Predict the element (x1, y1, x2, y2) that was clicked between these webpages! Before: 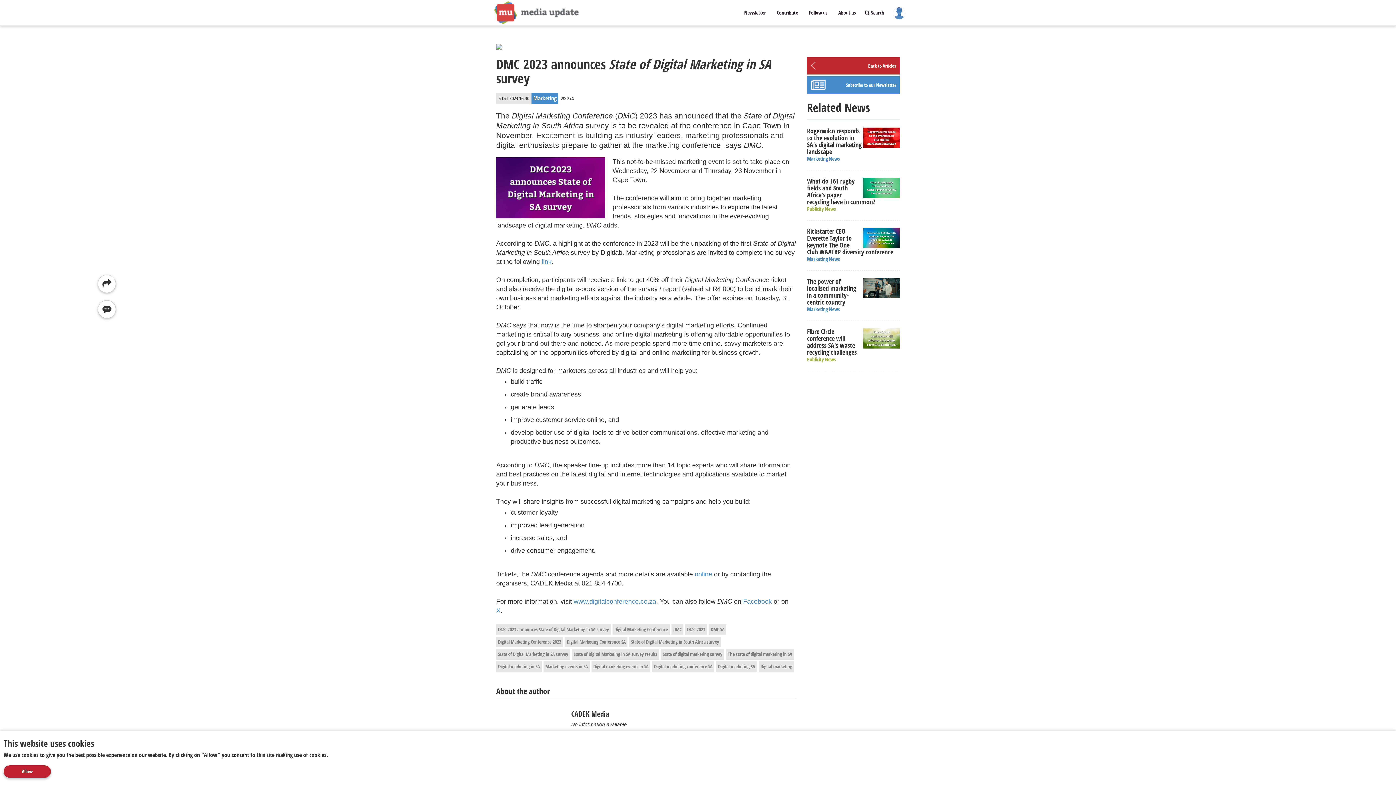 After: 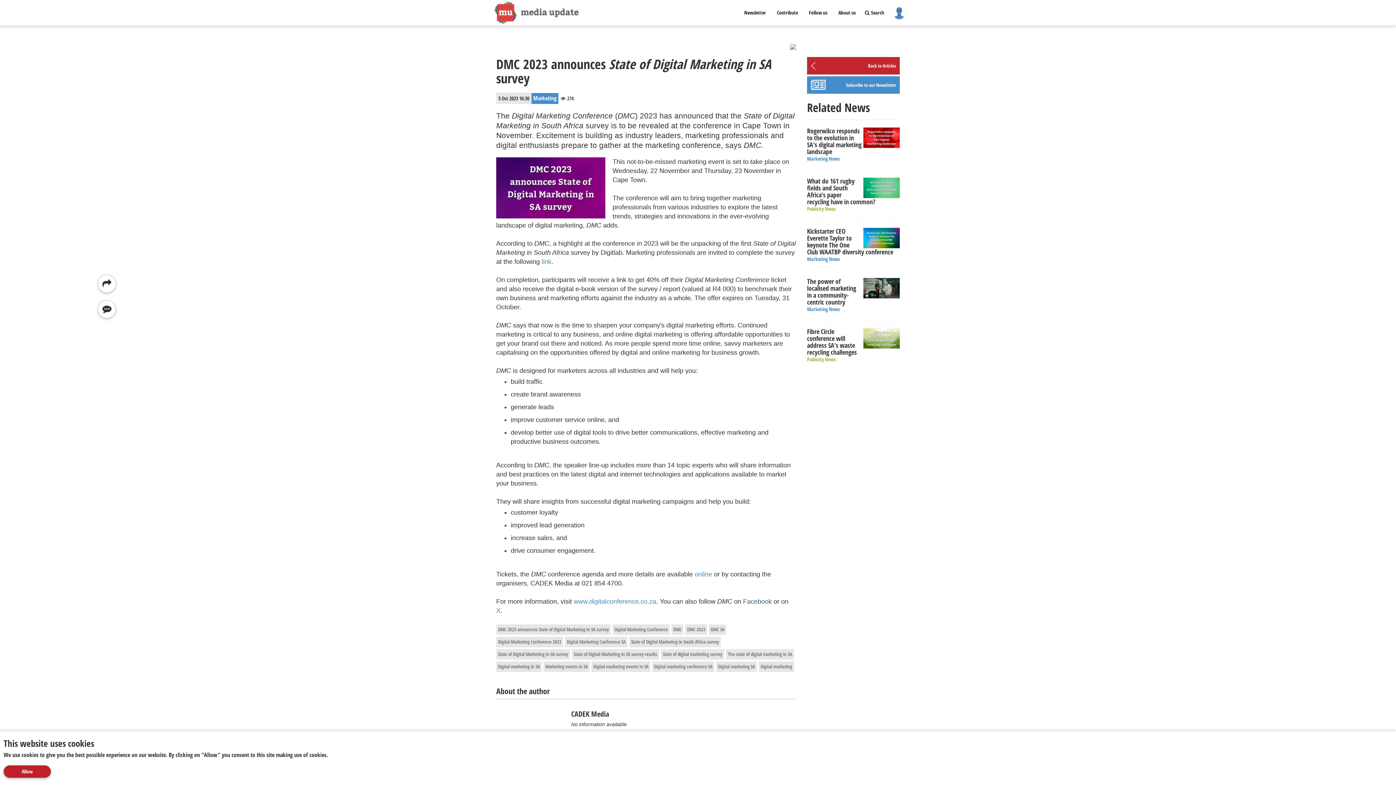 Action: bbox: (743, 598, 772, 605) label: Facebook